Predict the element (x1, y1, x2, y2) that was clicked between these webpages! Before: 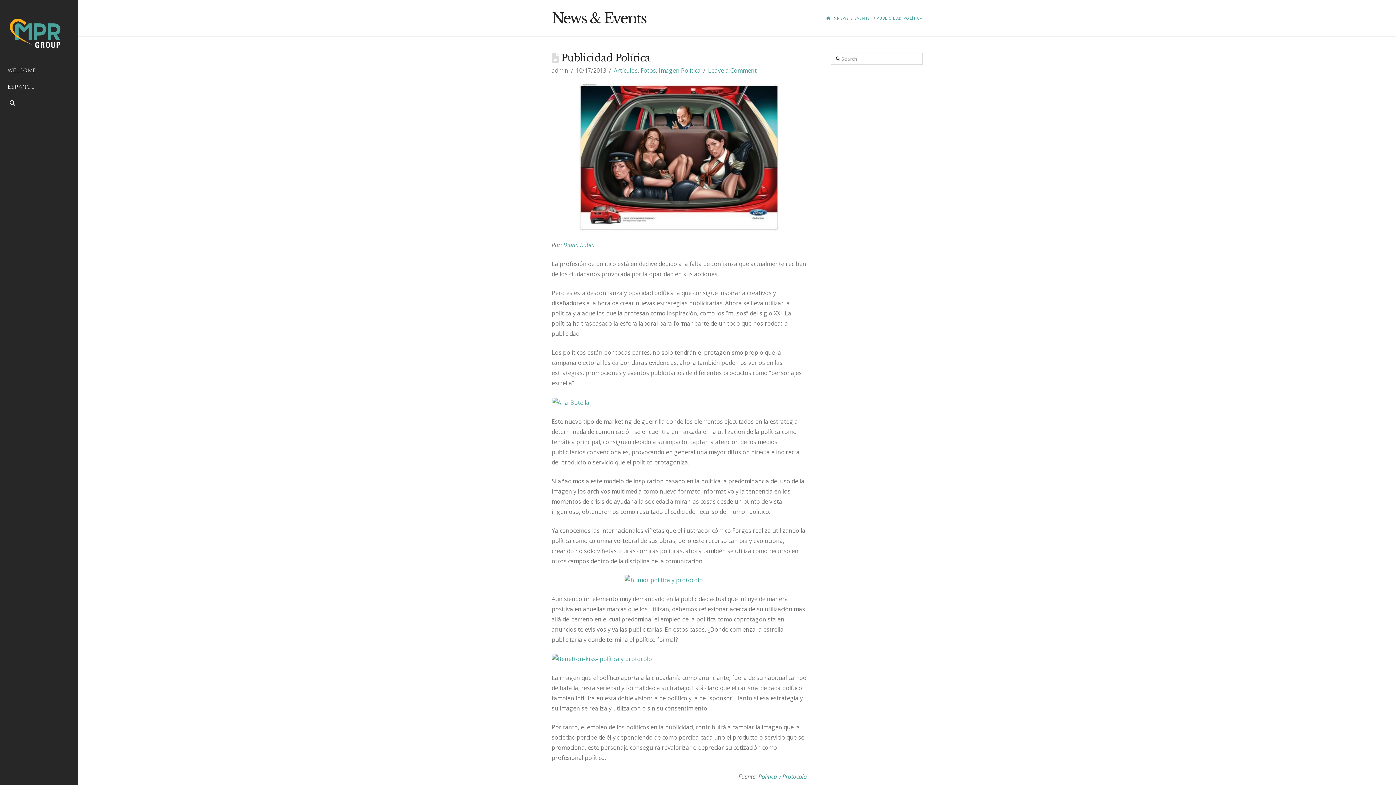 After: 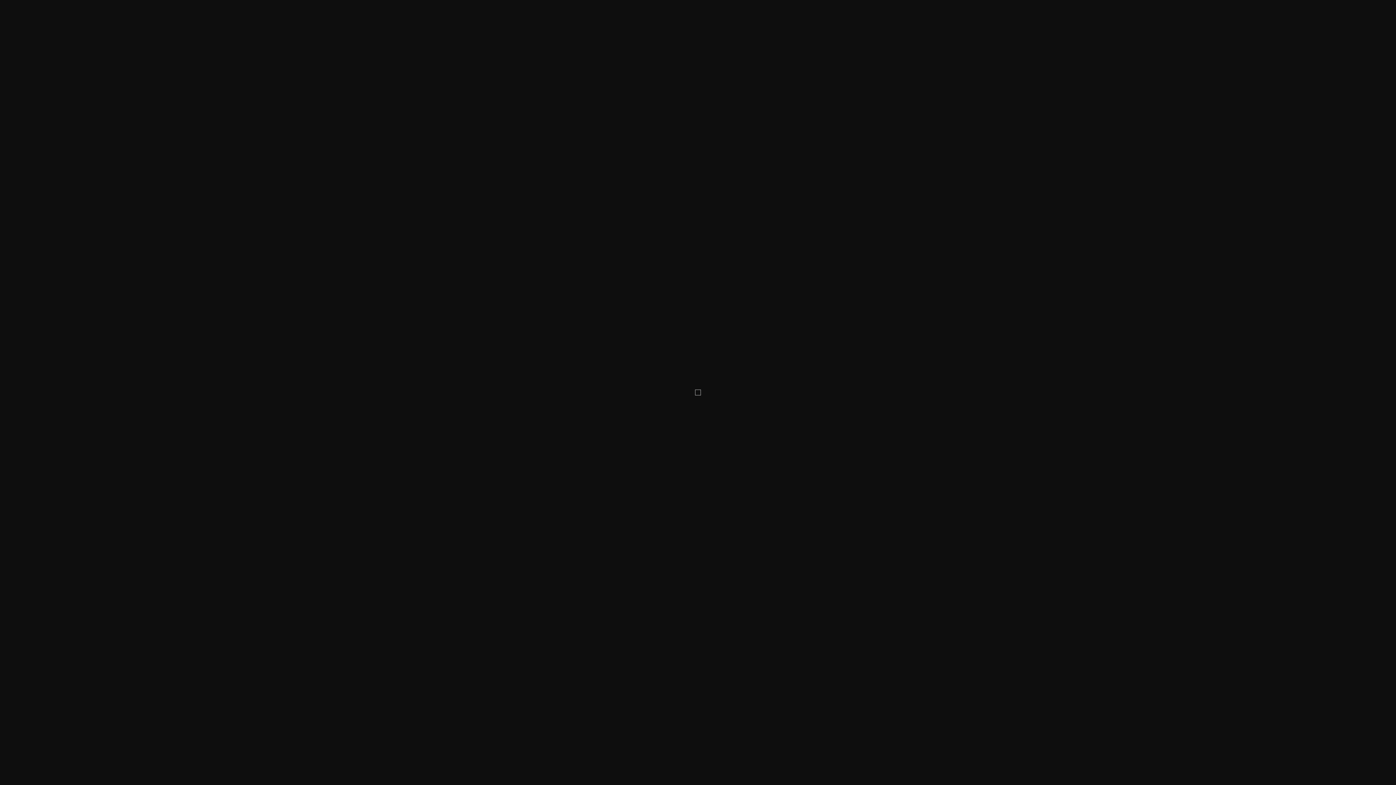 Action: bbox: (551, 575, 806, 585)